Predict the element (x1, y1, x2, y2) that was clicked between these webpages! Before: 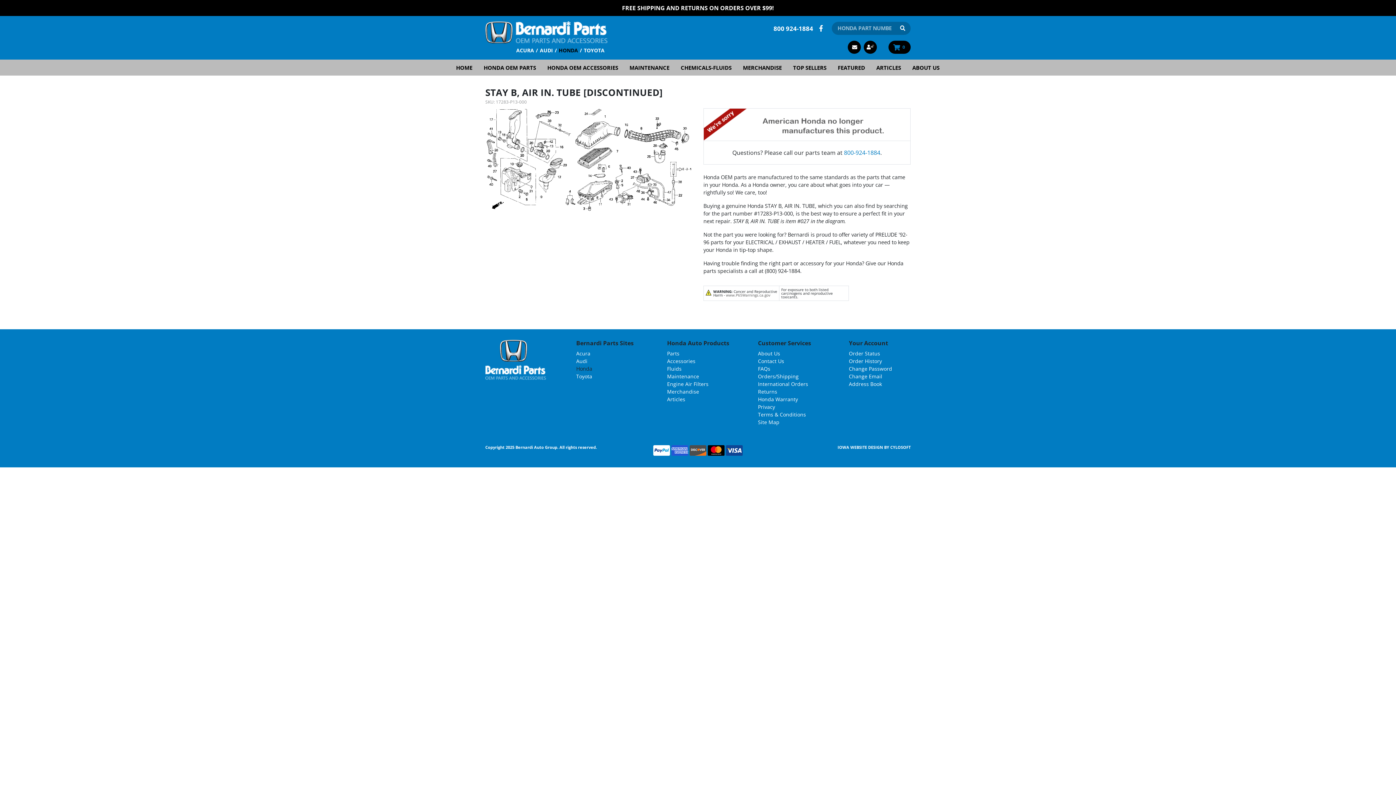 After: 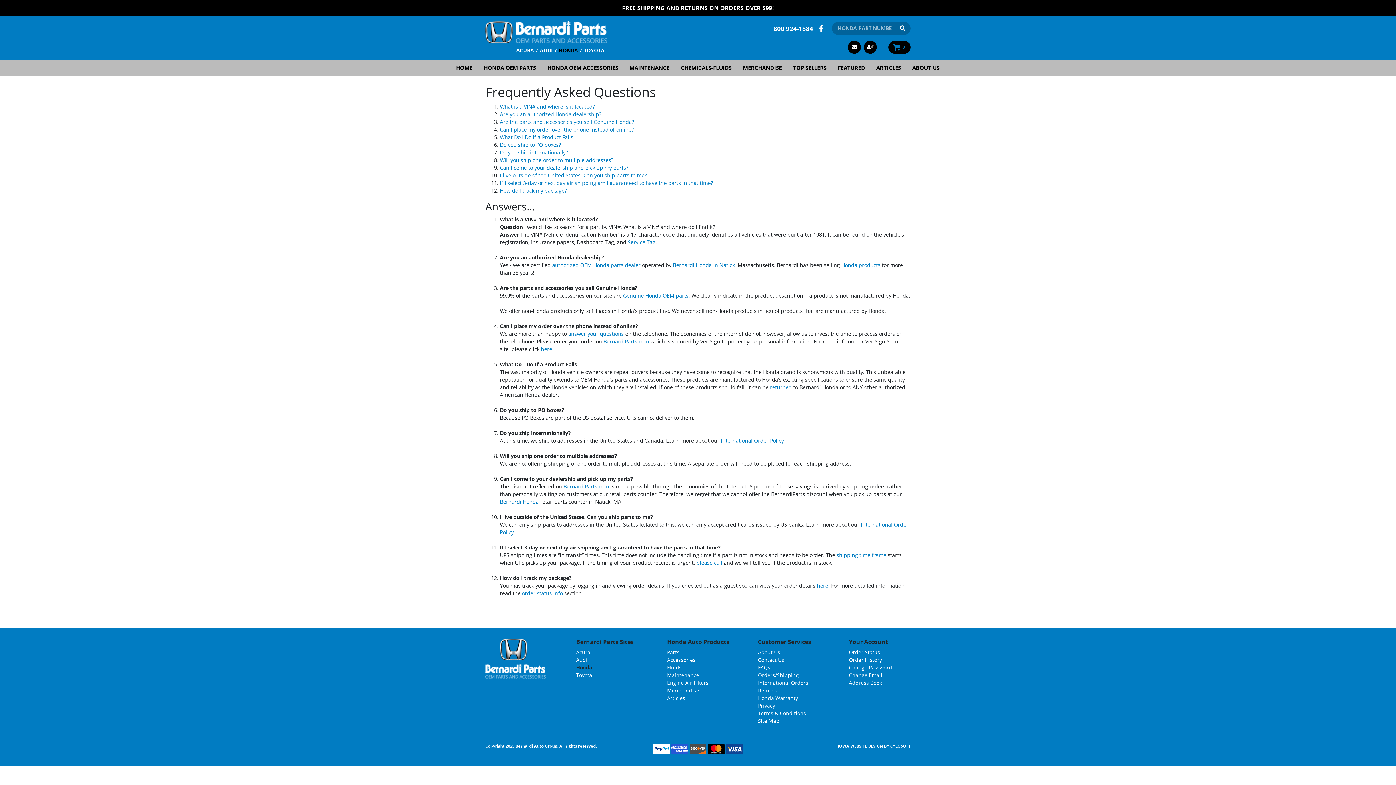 Action: label: FAQs bbox: (758, 365, 770, 372)